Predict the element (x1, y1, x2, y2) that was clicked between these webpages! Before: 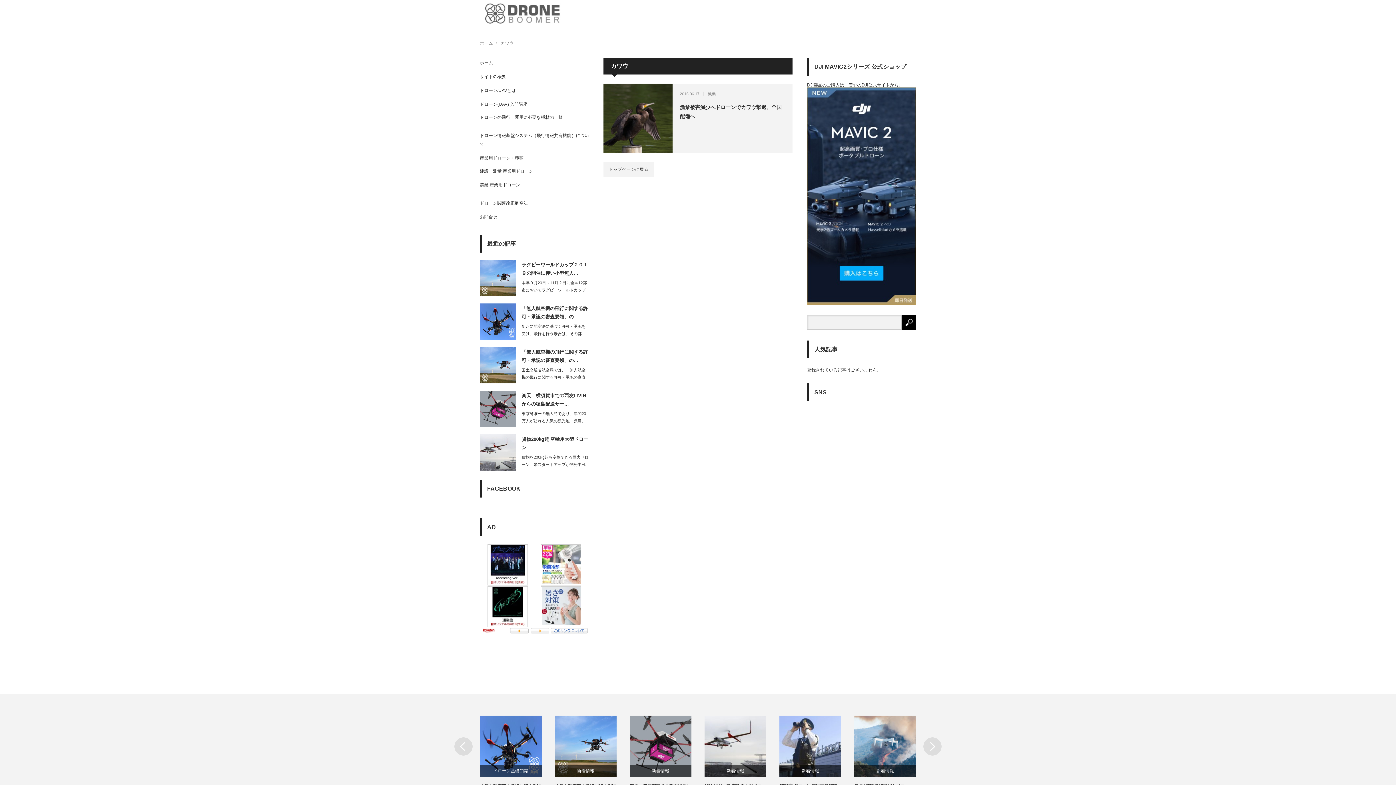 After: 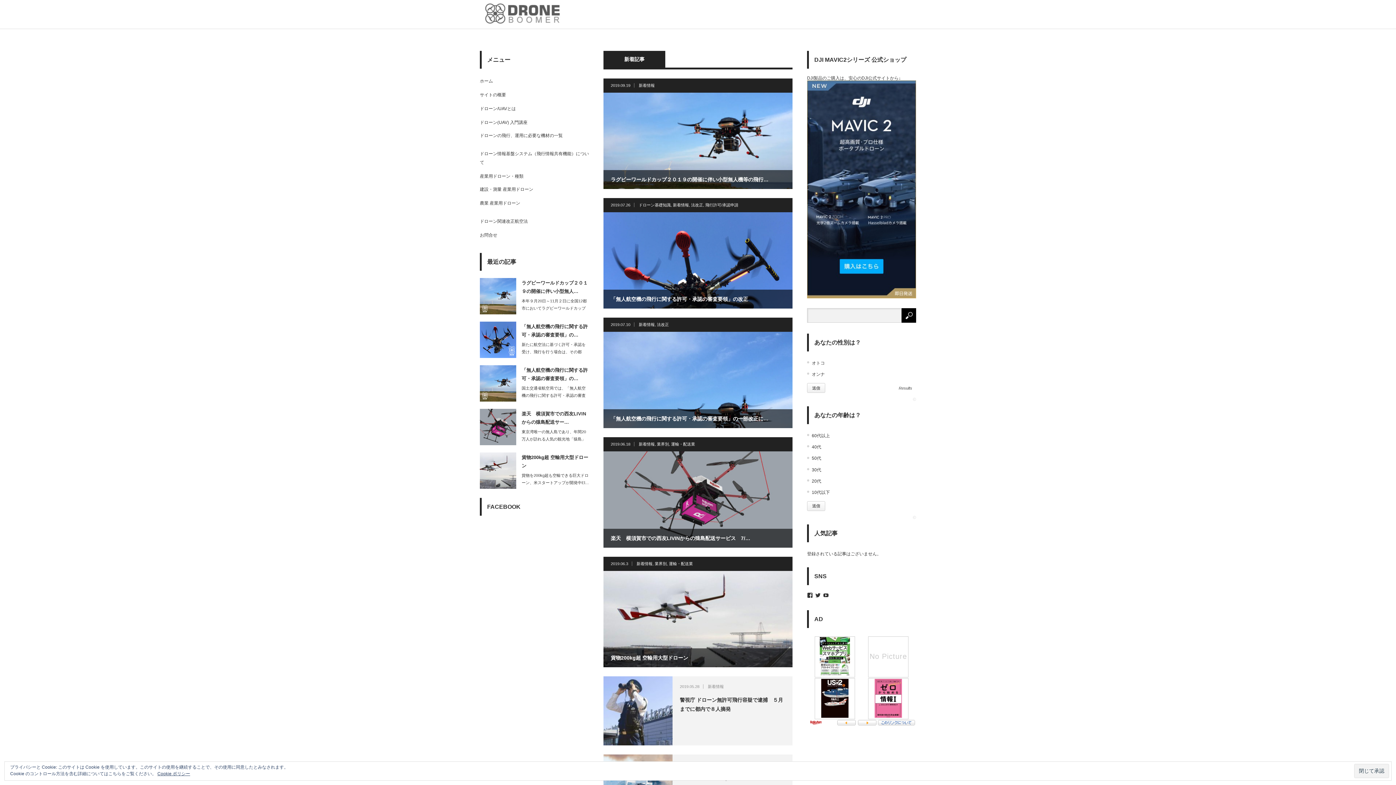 Action: bbox: (480, 60, 493, 65) label: ホーム